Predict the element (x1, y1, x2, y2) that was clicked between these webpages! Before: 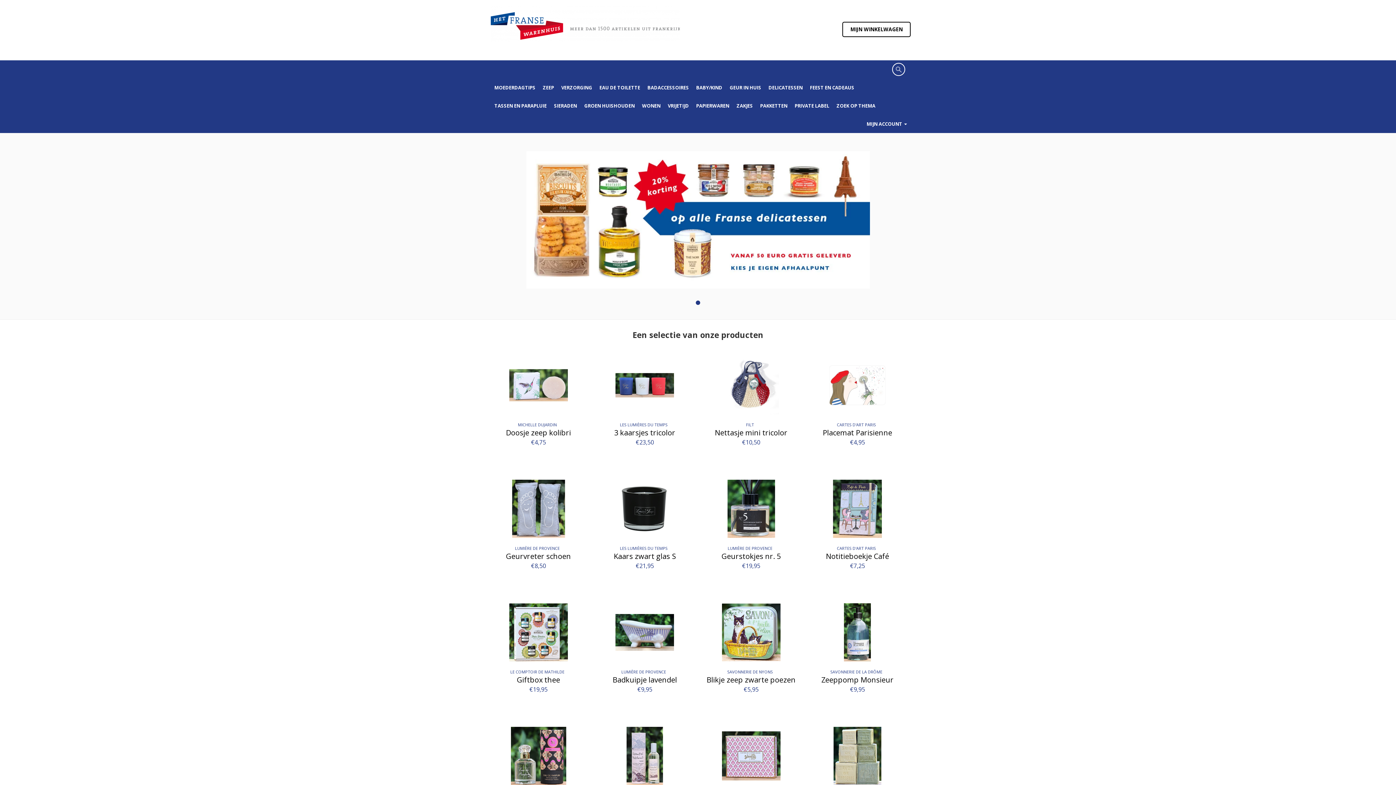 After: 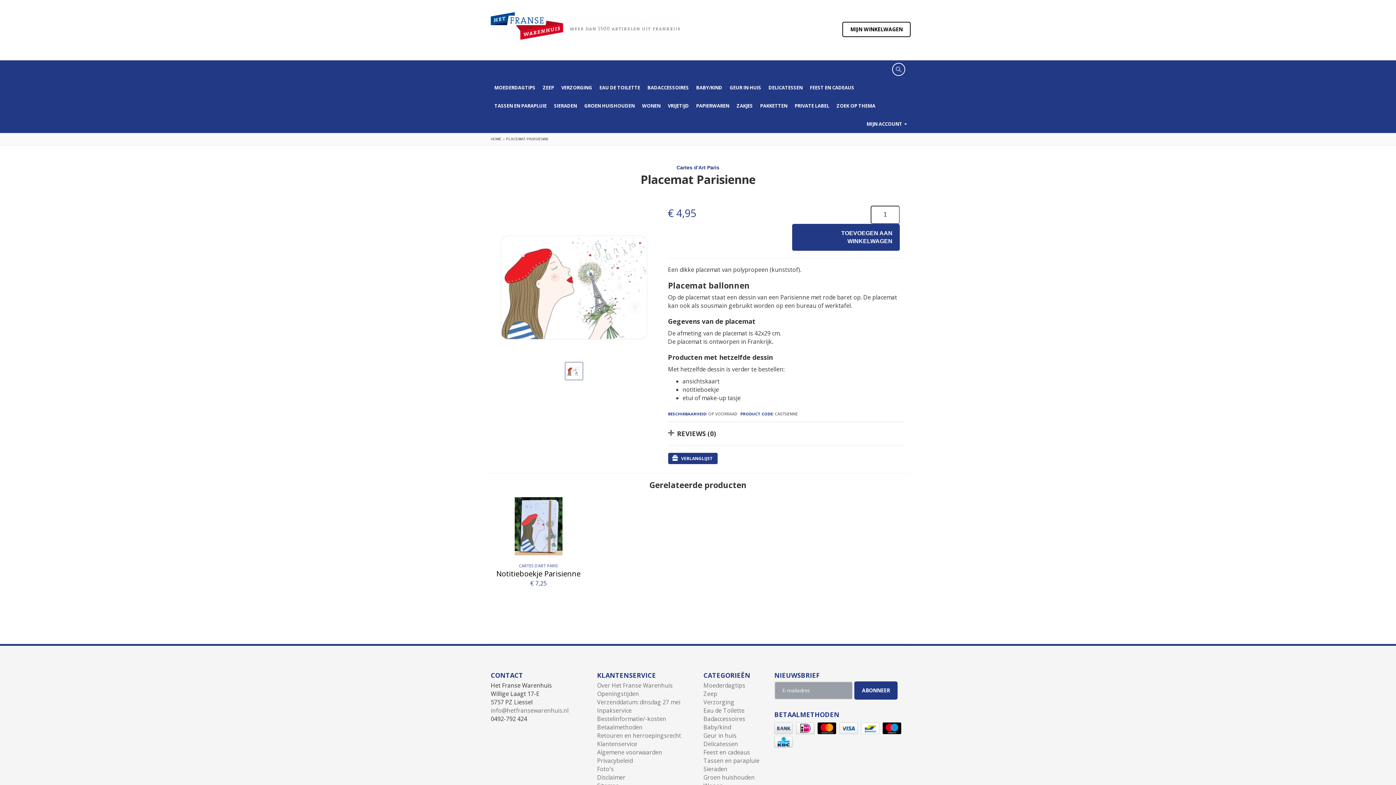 Action: label: CARTES D'ART PARIS  
Placemat Parisienne
€4,95 bbox: (810, 346, 905, 450)